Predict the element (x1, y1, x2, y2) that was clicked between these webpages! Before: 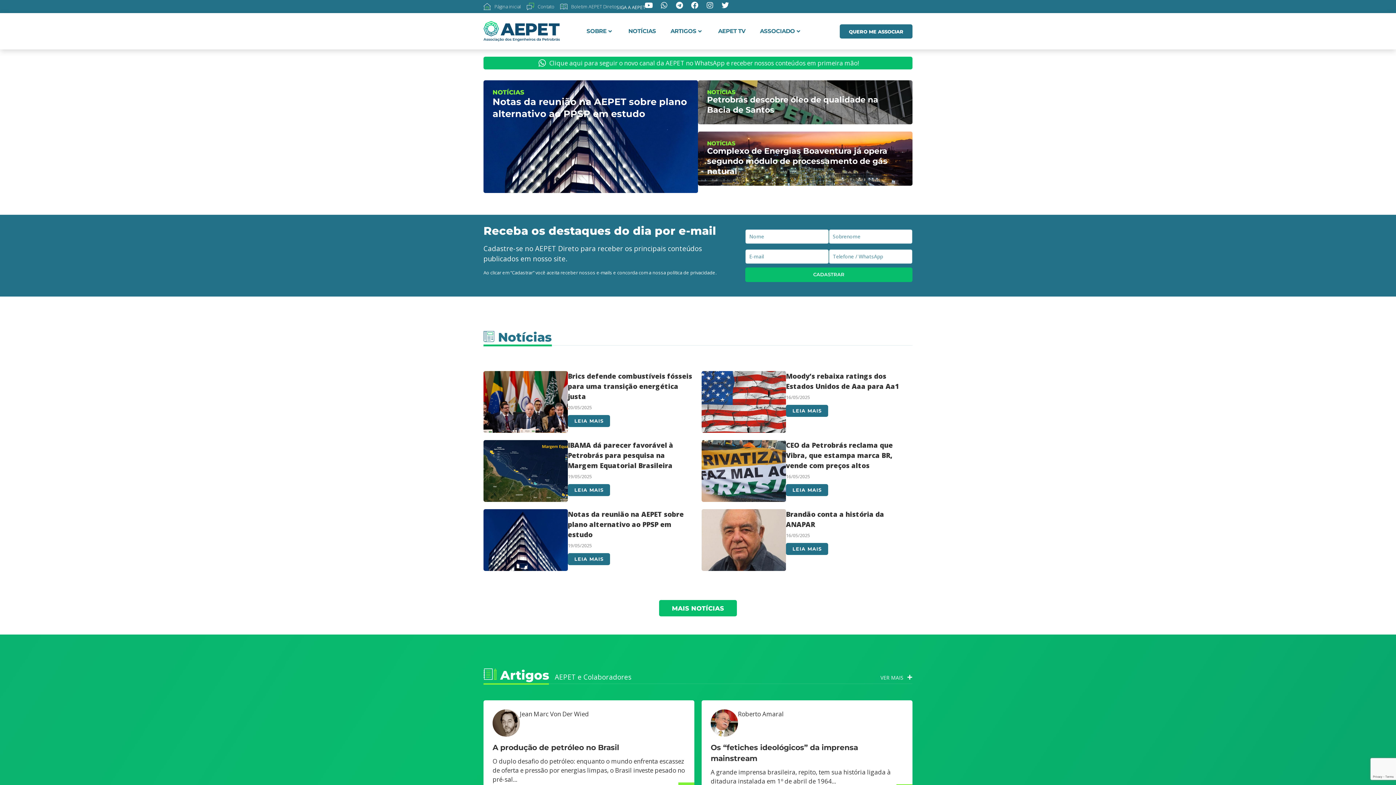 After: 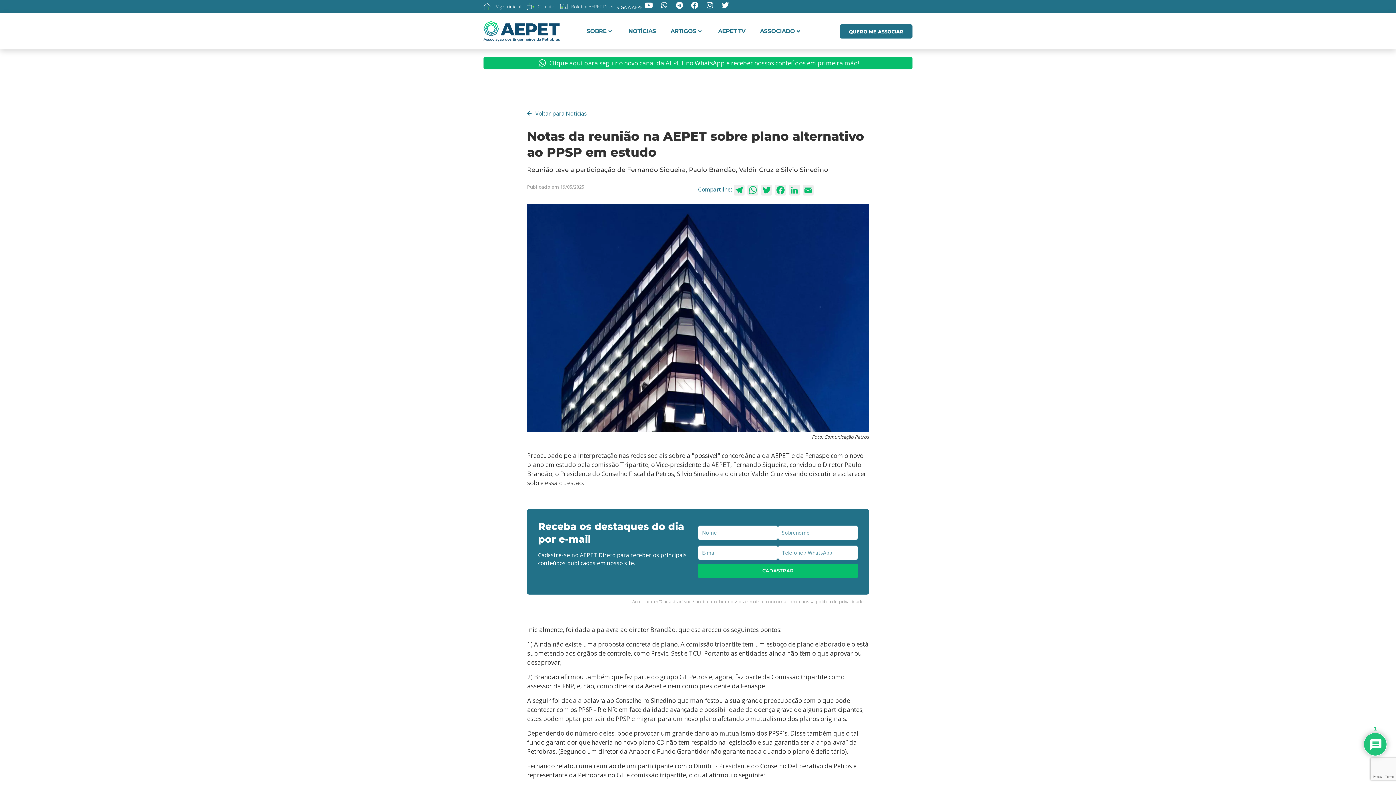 Action: bbox: (483, 509, 568, 571)